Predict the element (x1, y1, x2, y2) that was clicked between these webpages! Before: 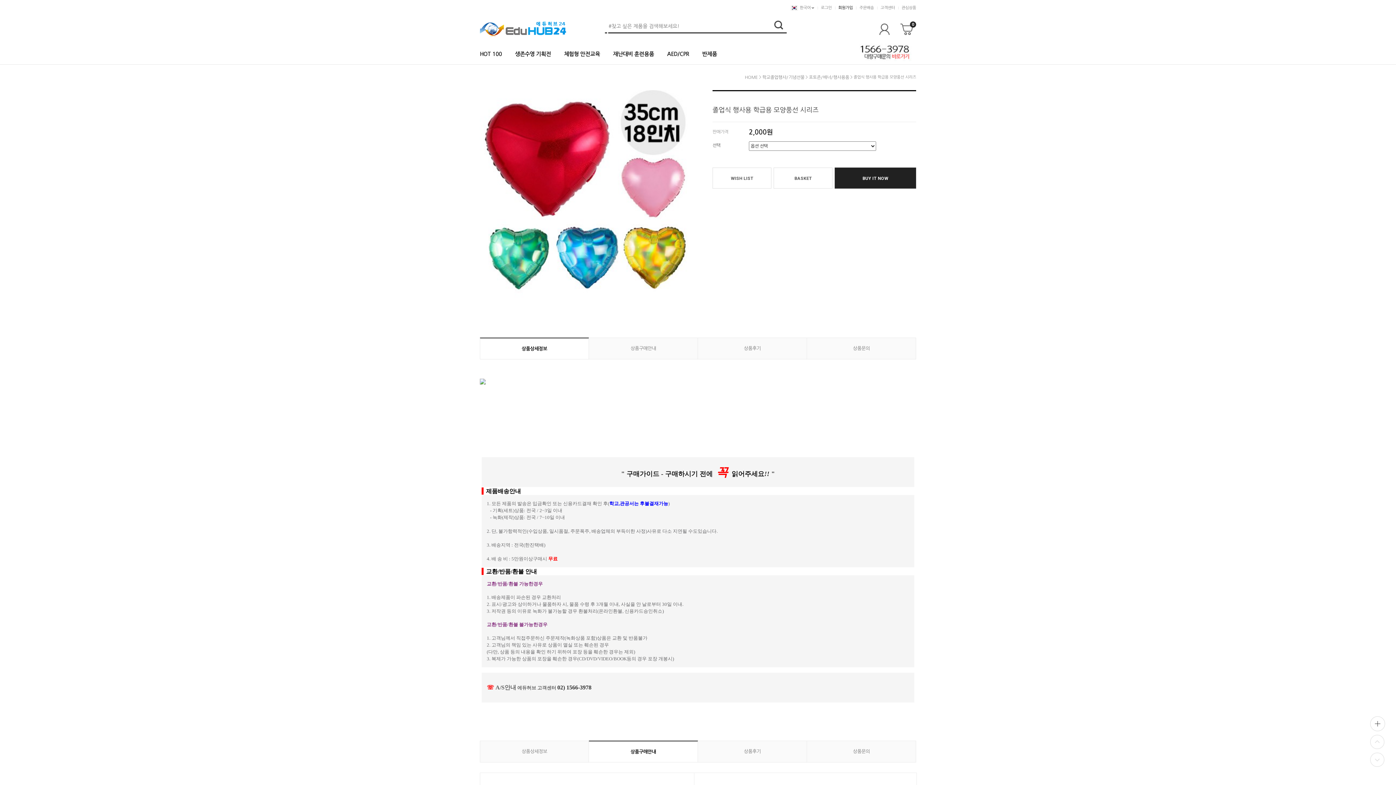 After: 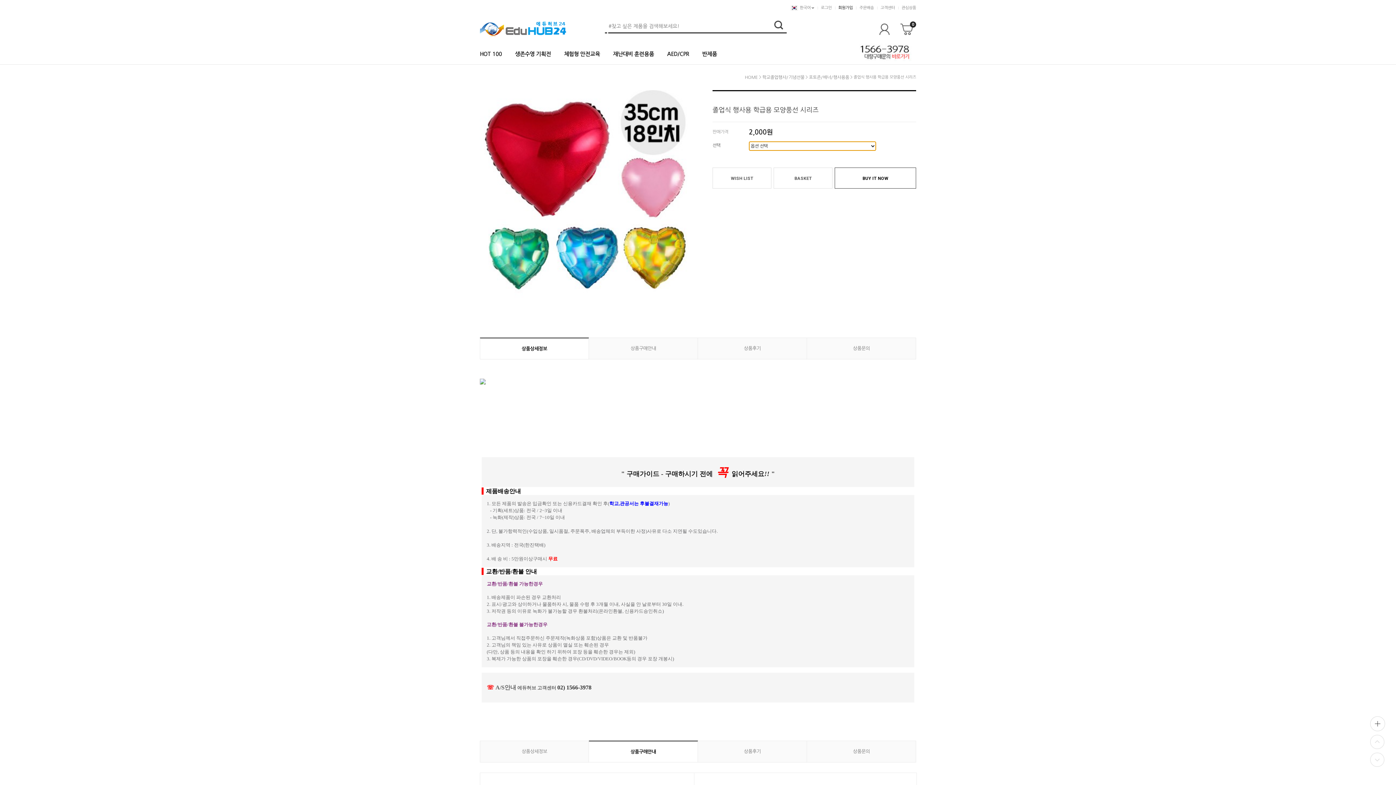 Action: bbox: (834, 167, 916, 188) label: BUY IT NOW